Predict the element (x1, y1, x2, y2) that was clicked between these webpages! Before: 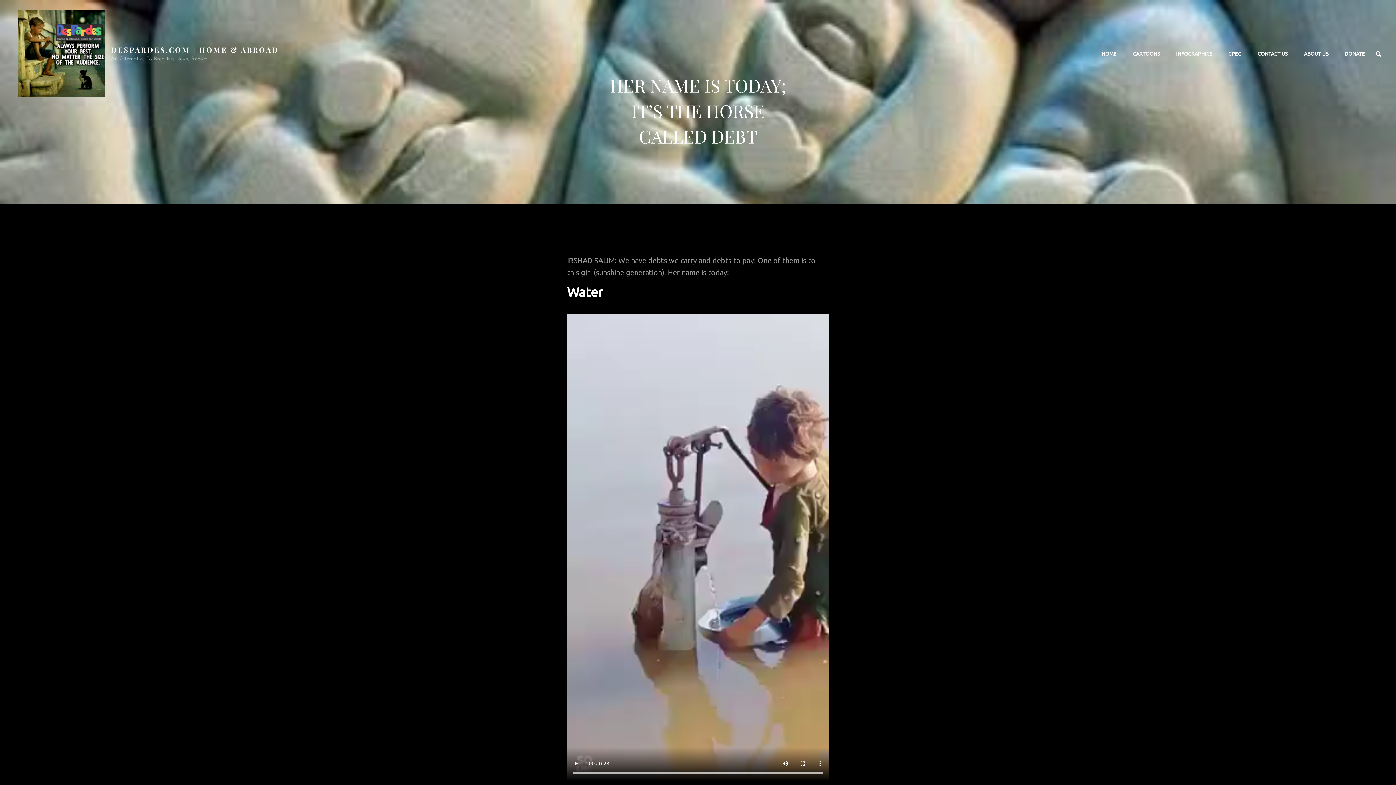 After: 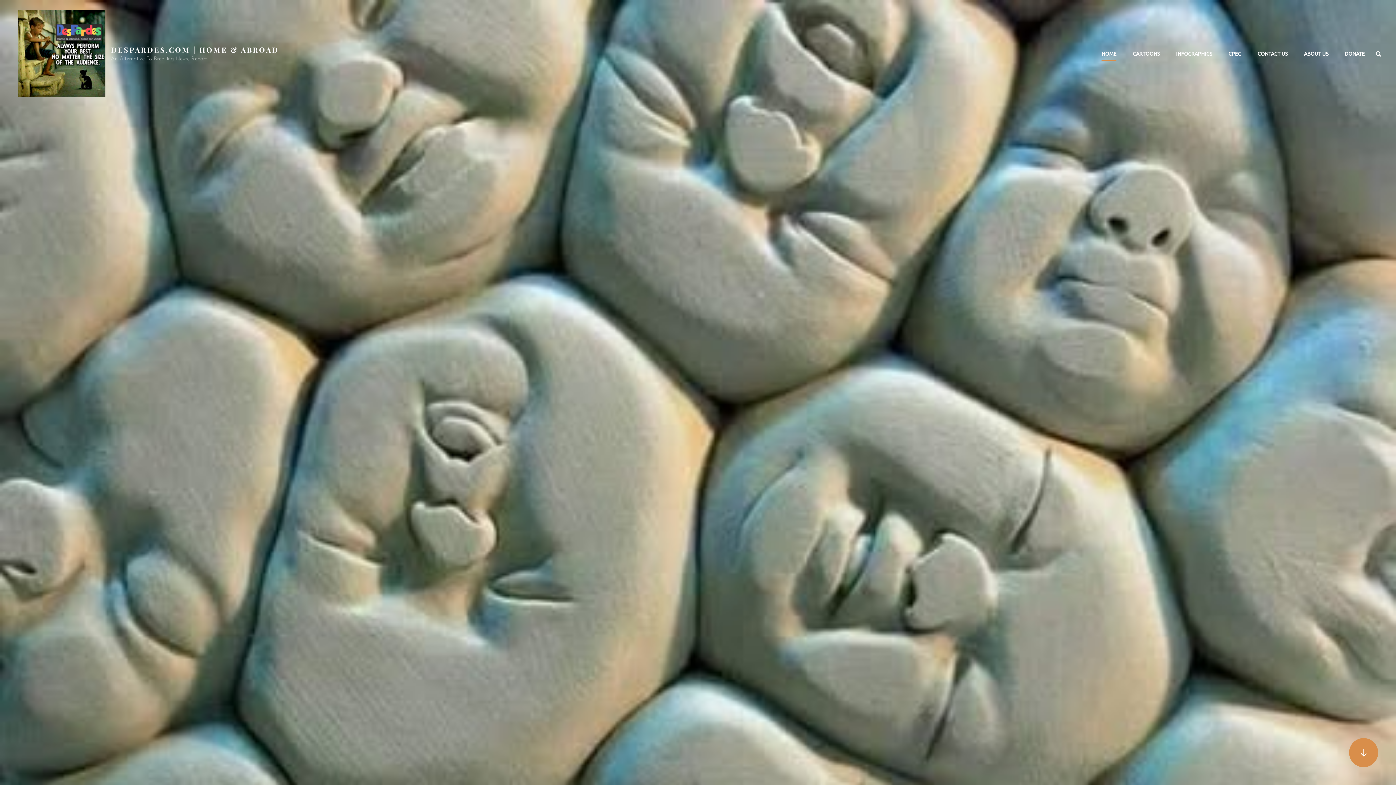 Action: bbox: (1094, 43, 1124, 64) label: HOME